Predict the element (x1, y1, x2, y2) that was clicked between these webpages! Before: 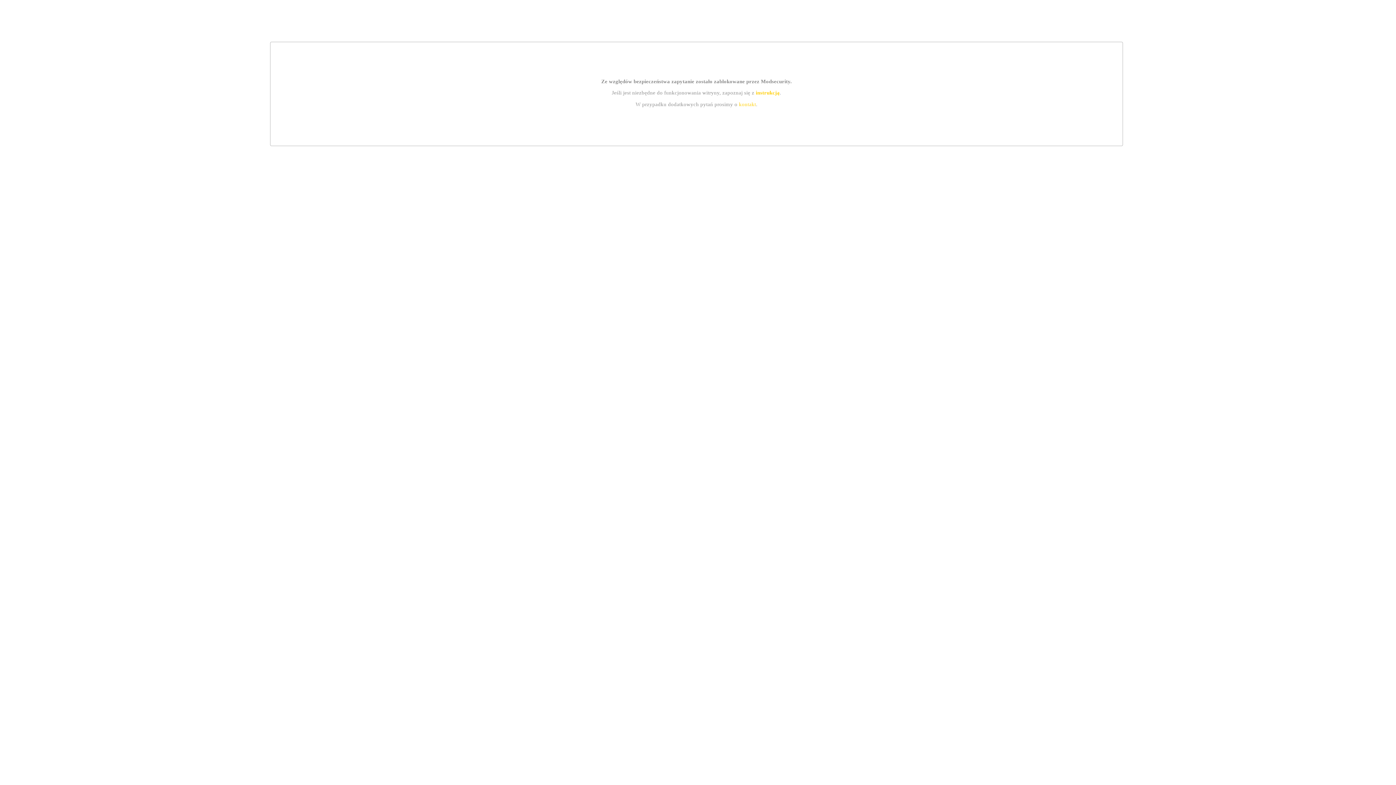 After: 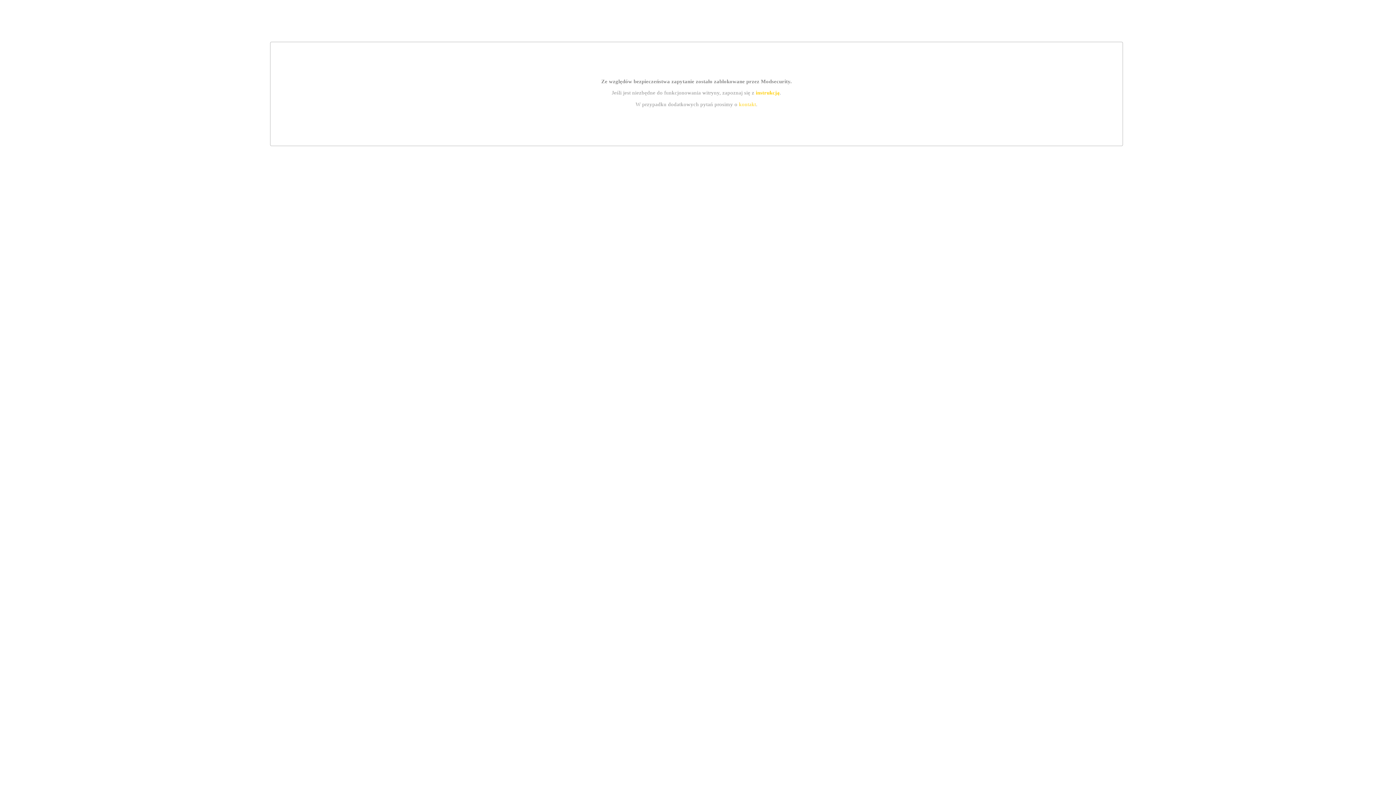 Action: label: kontakt bbox: (739, 101, 756, 107)